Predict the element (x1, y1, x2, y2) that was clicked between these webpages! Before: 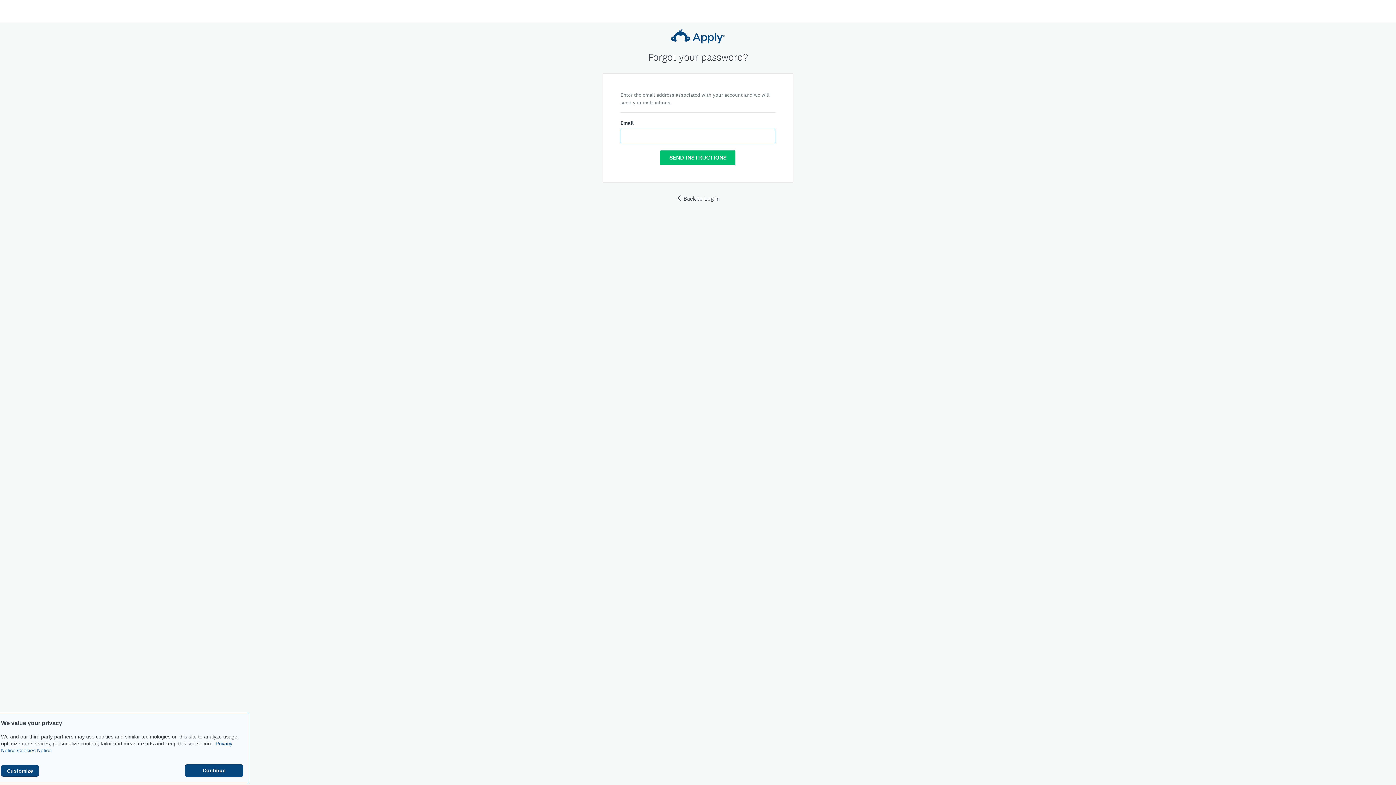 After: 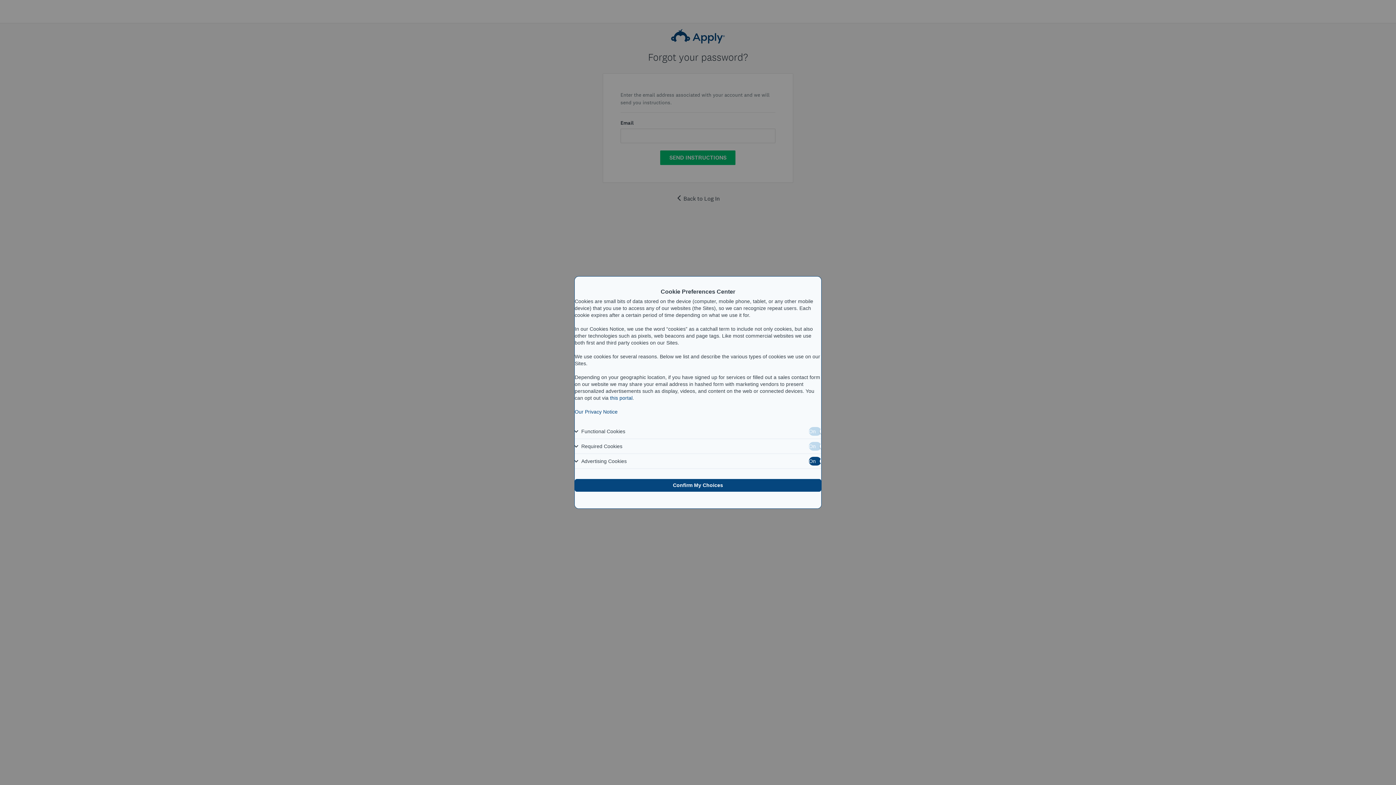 Action: label: Customize bbox: (1, 765, 38, 776)